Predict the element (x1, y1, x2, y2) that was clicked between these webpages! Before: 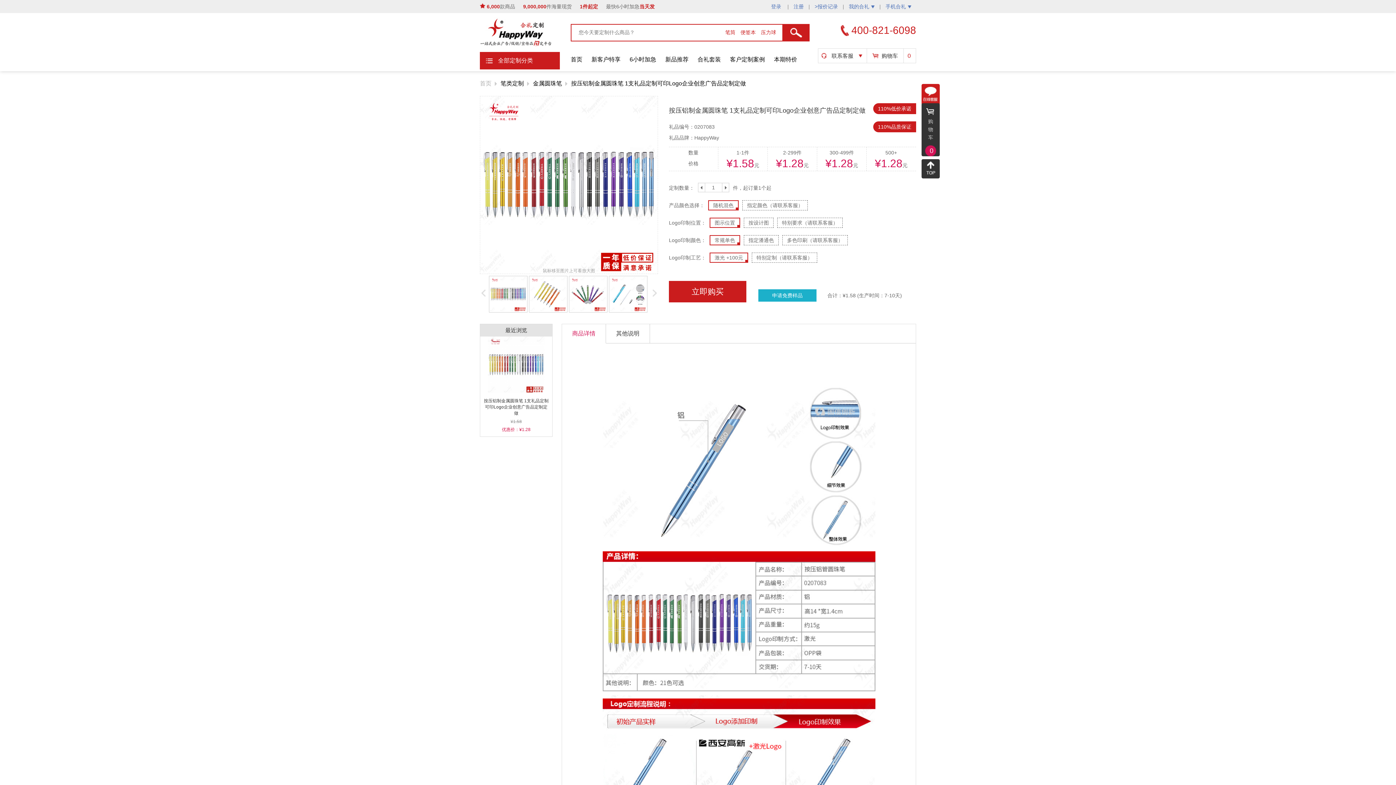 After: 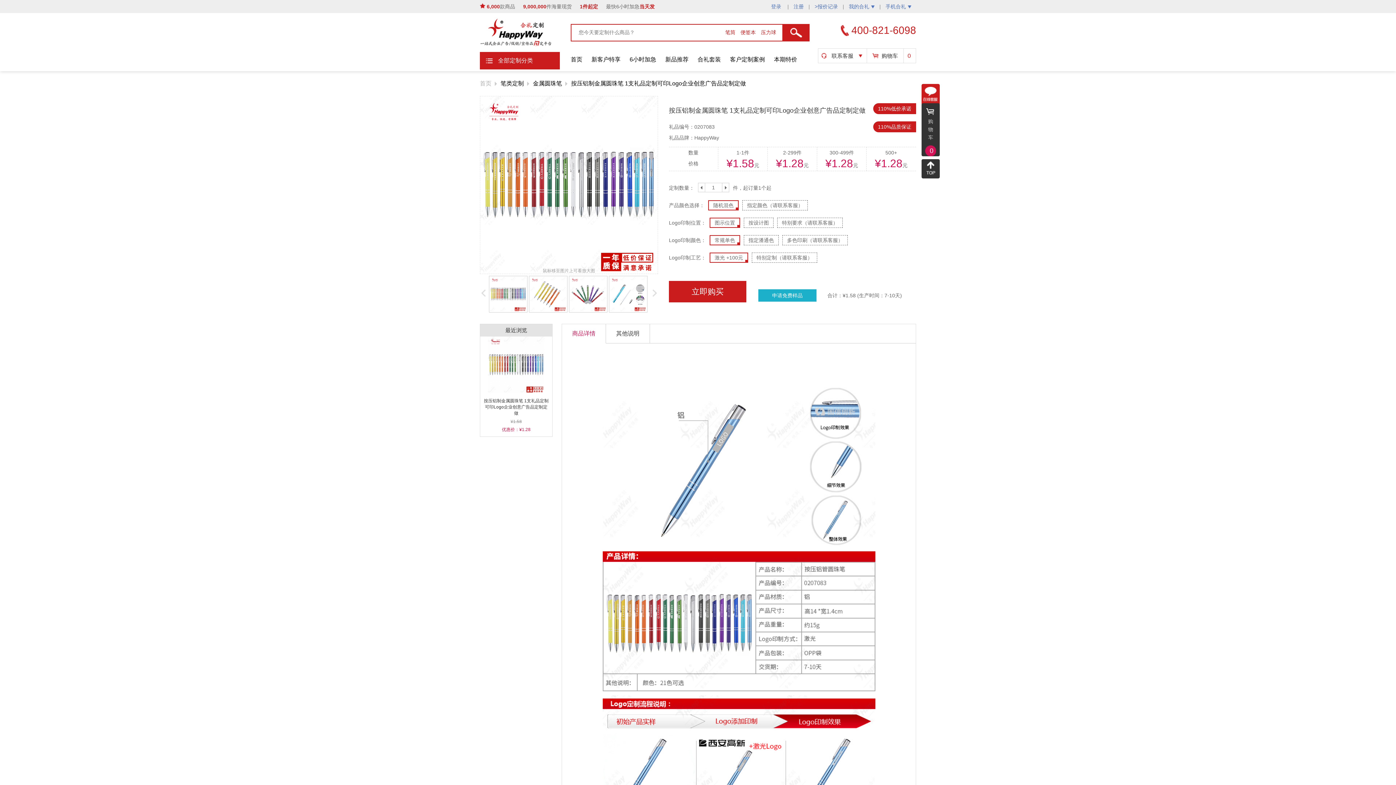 Action: label: 合礼套装 bbox: (697, 56, 721, 62)